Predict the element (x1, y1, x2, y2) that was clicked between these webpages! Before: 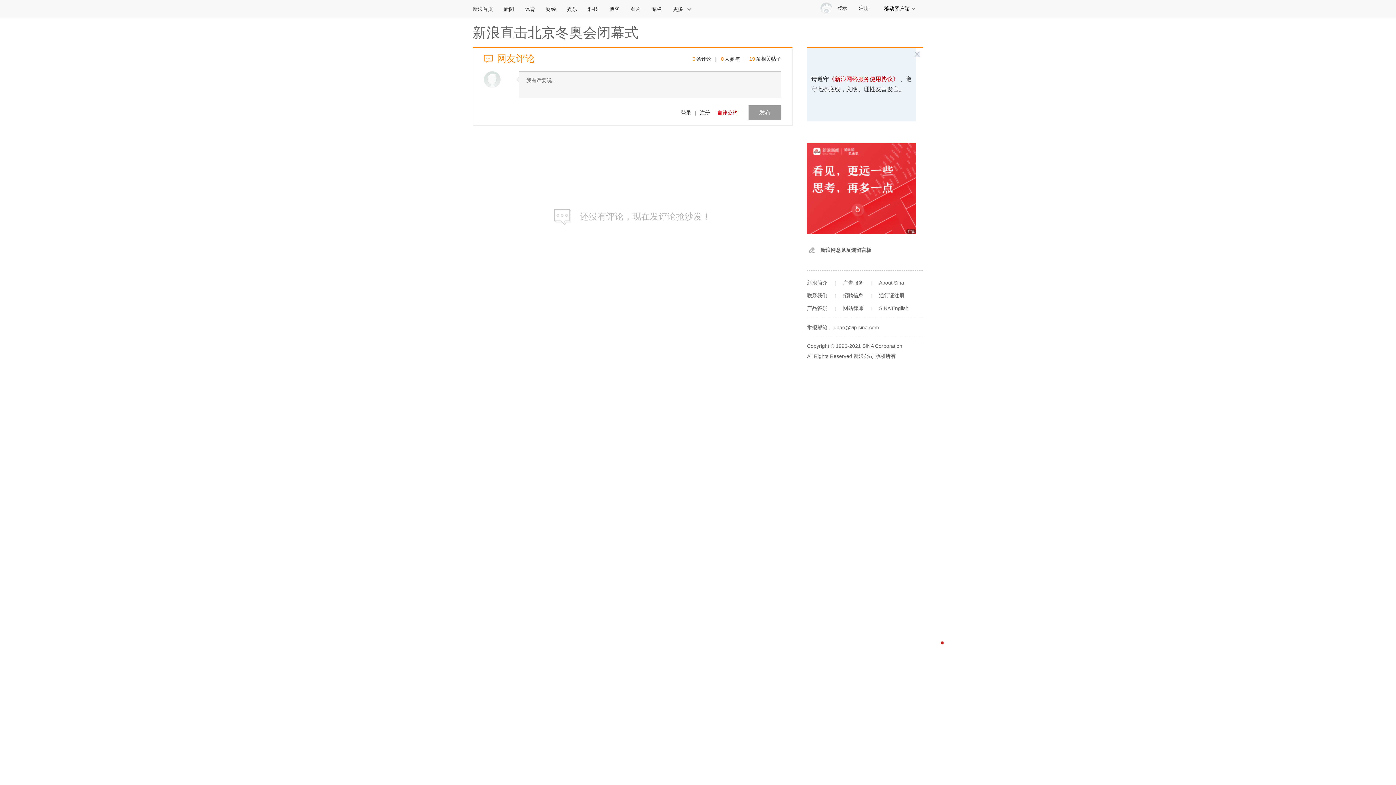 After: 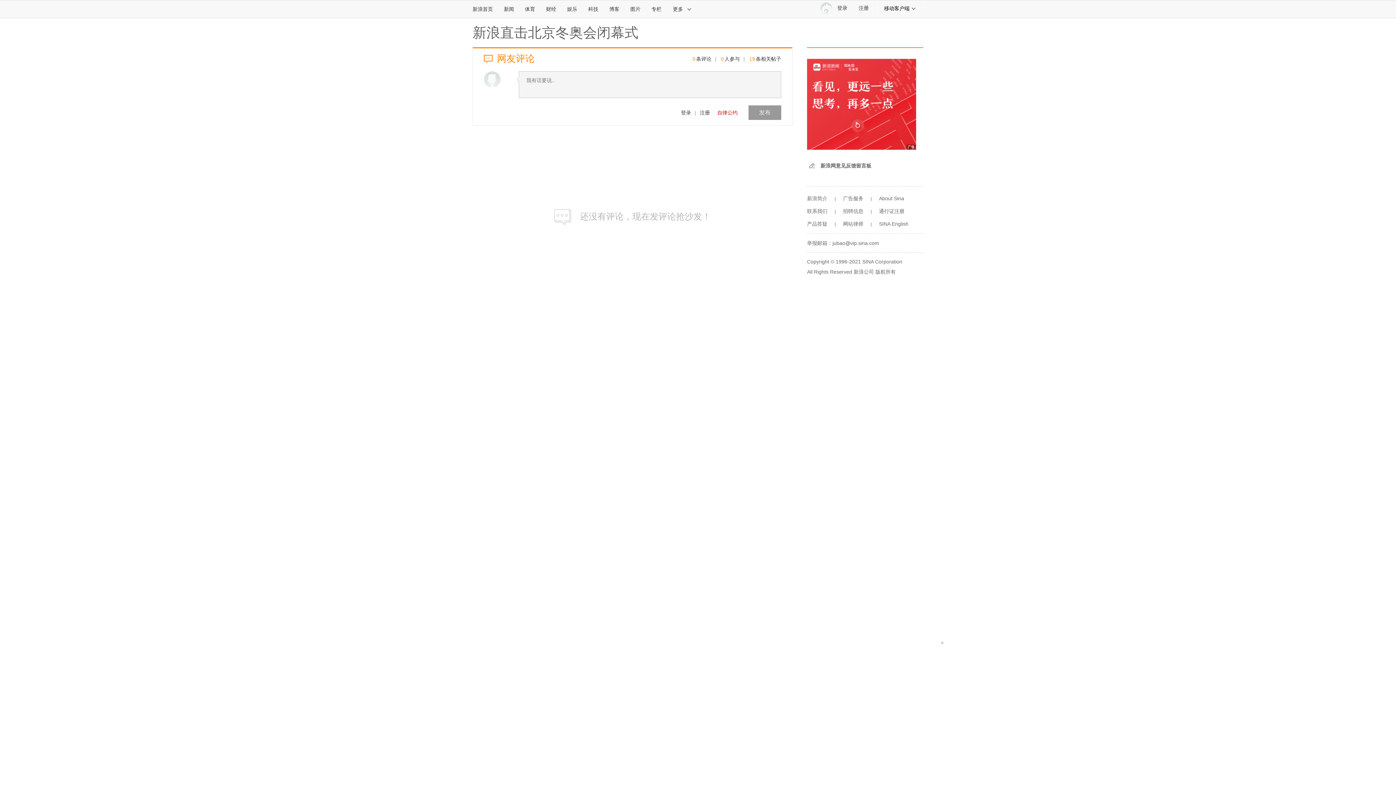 Action: label: 招聘信息 bbox: (843, 292, 863, 298)